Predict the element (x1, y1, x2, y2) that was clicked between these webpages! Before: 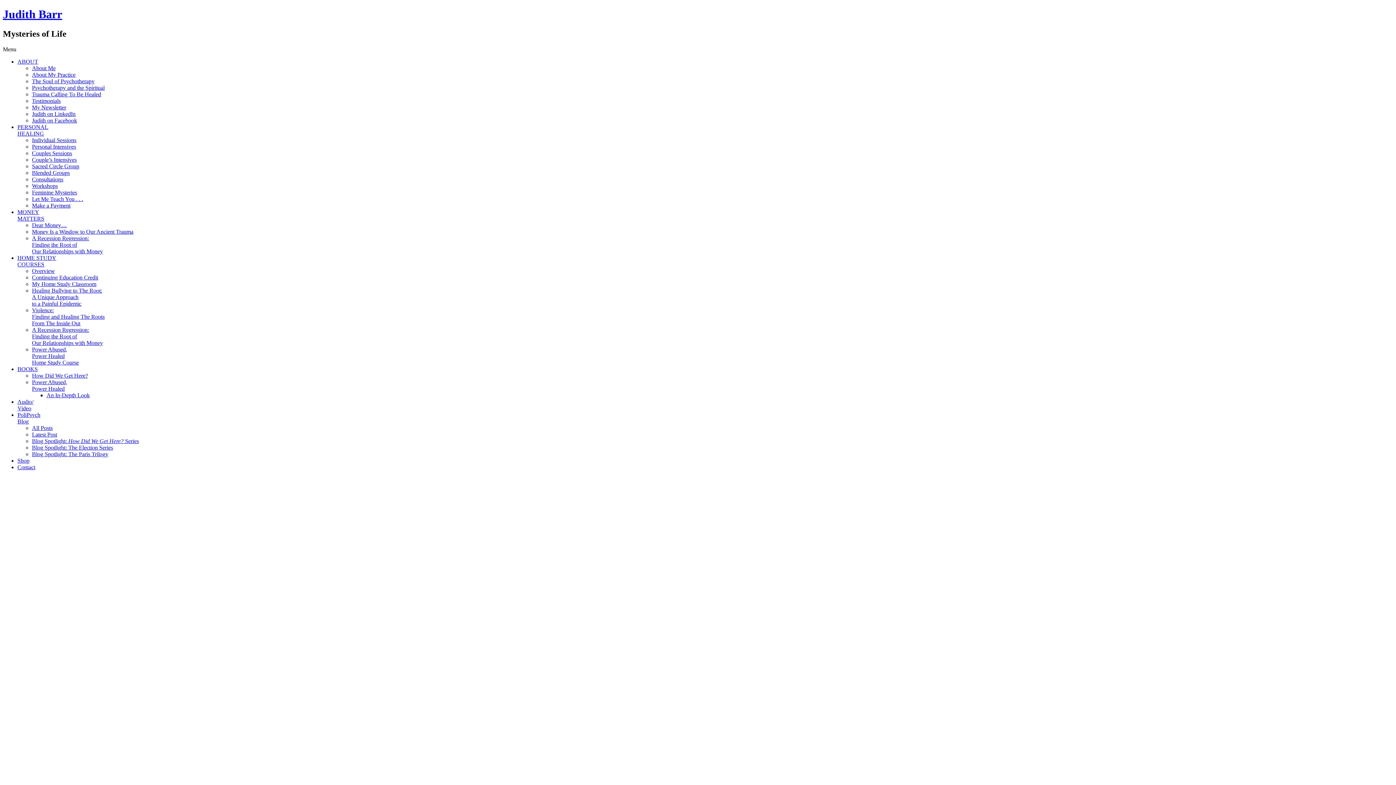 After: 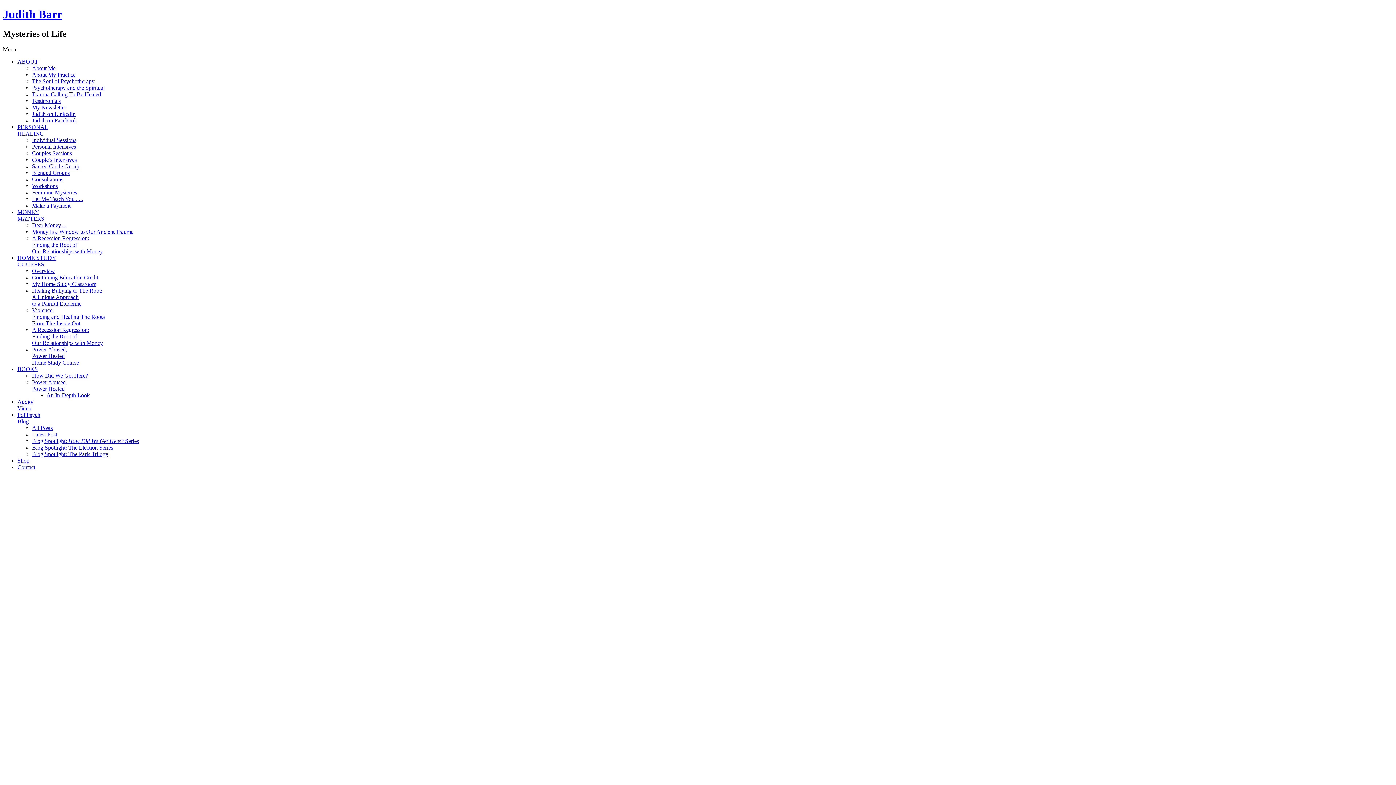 Action: label: Judith Barr bbox: (2, 7, 62, 20)